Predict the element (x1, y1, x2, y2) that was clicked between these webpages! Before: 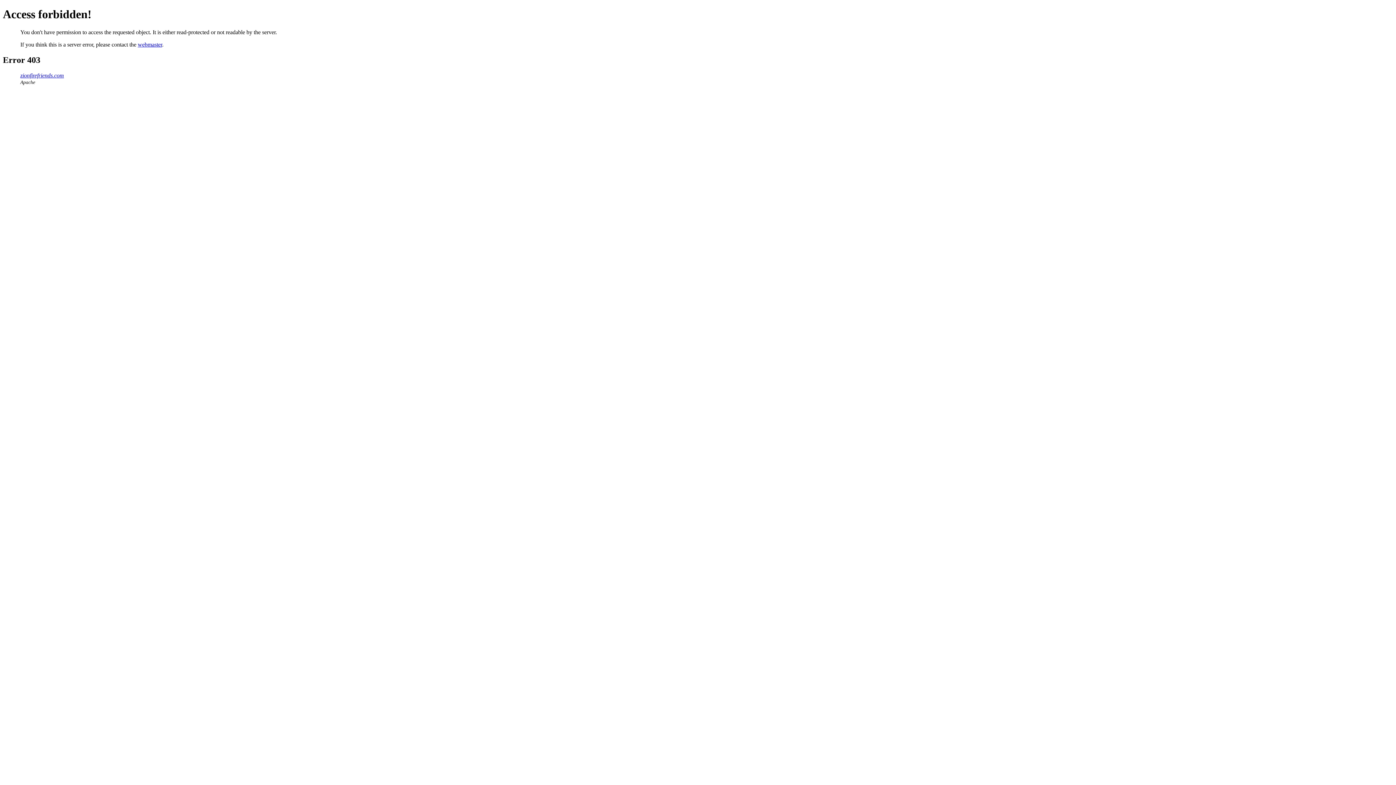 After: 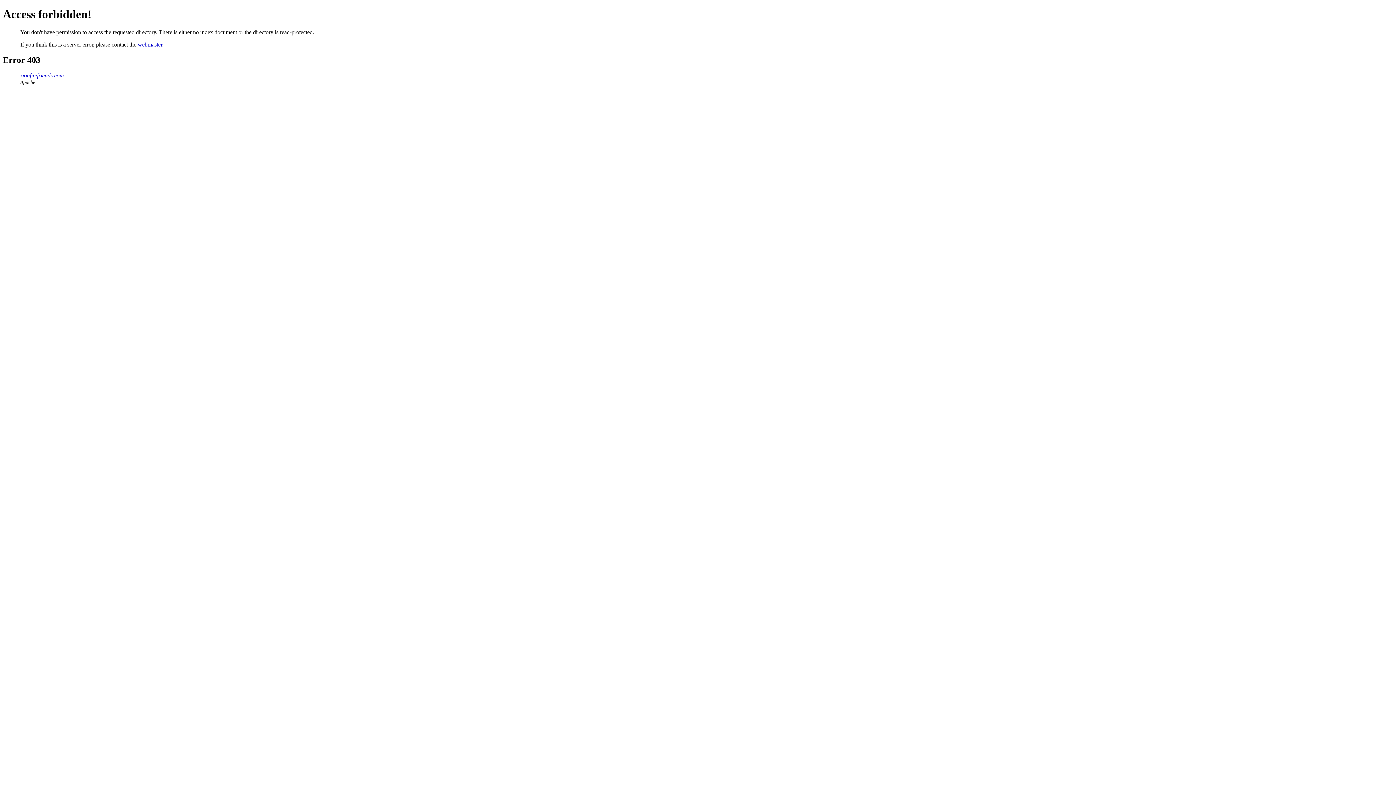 Action: bbox: (20, 72, 64, 78) label: zionfirefriends.com